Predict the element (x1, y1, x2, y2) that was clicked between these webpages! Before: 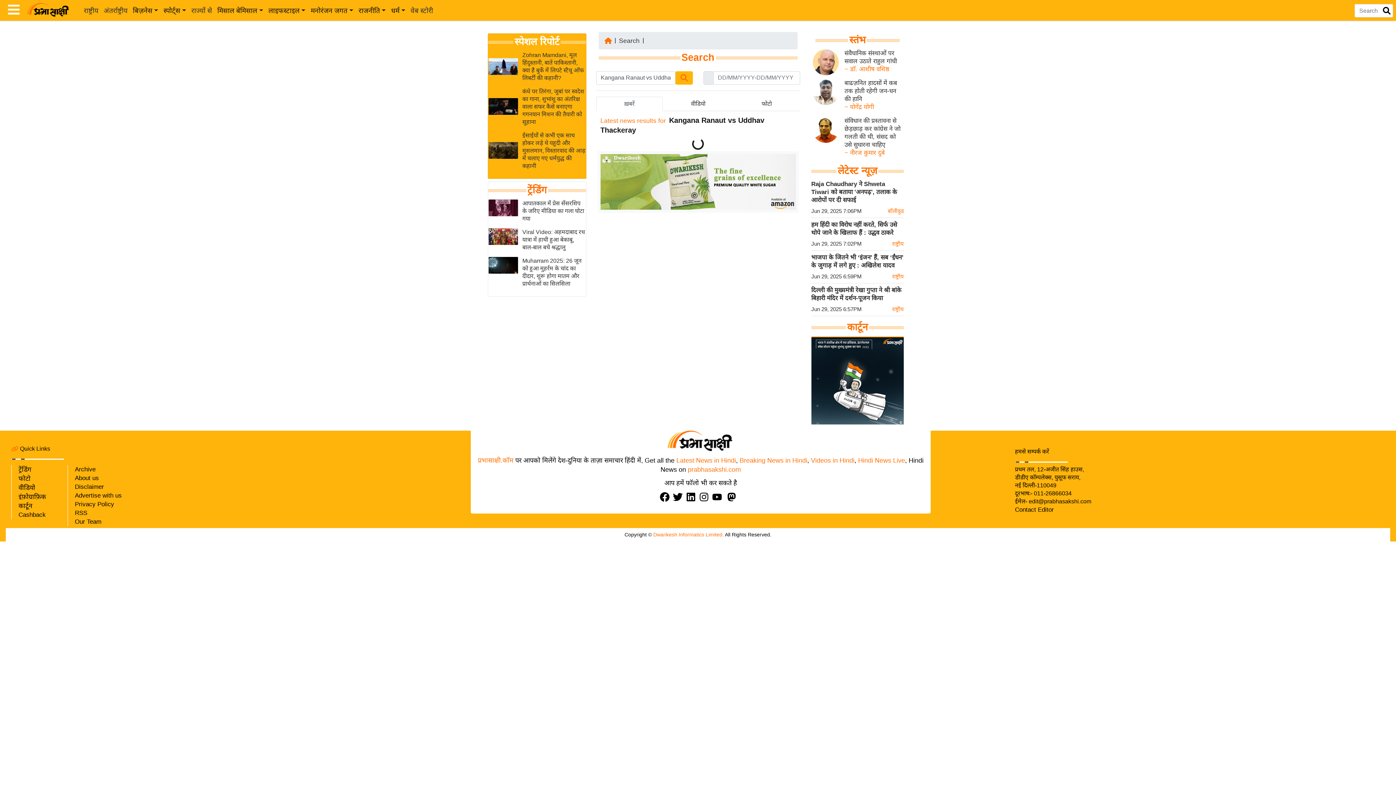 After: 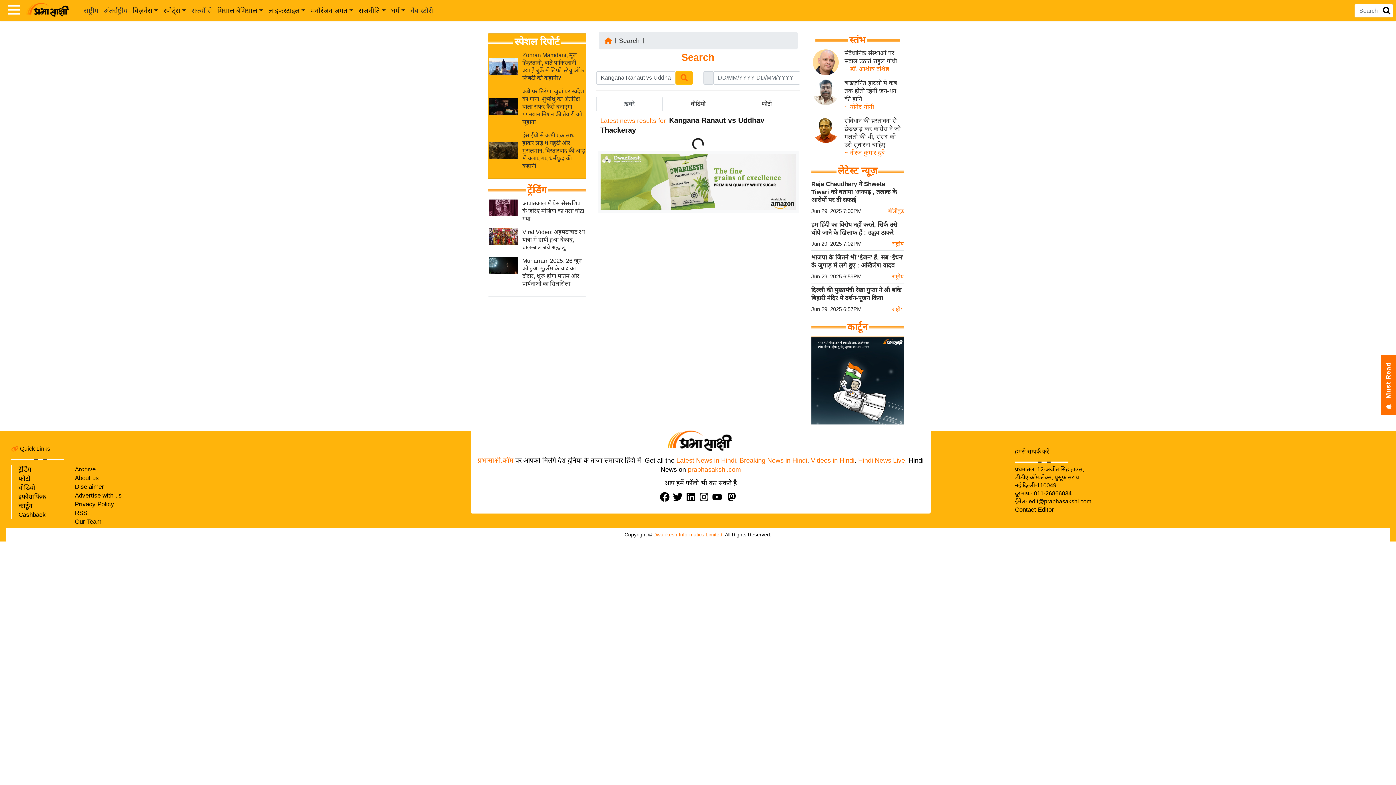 Action: bbox: (600, 178, 795, 184)